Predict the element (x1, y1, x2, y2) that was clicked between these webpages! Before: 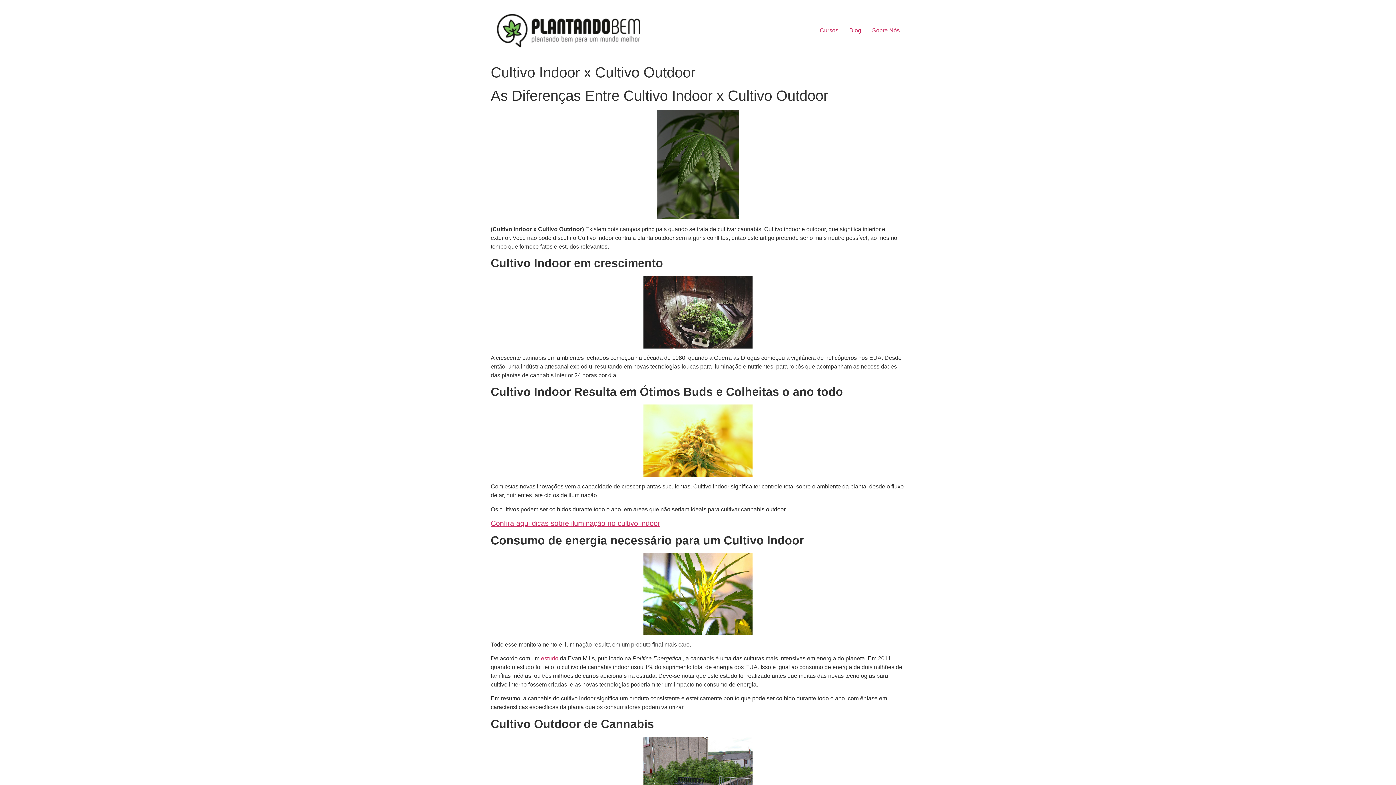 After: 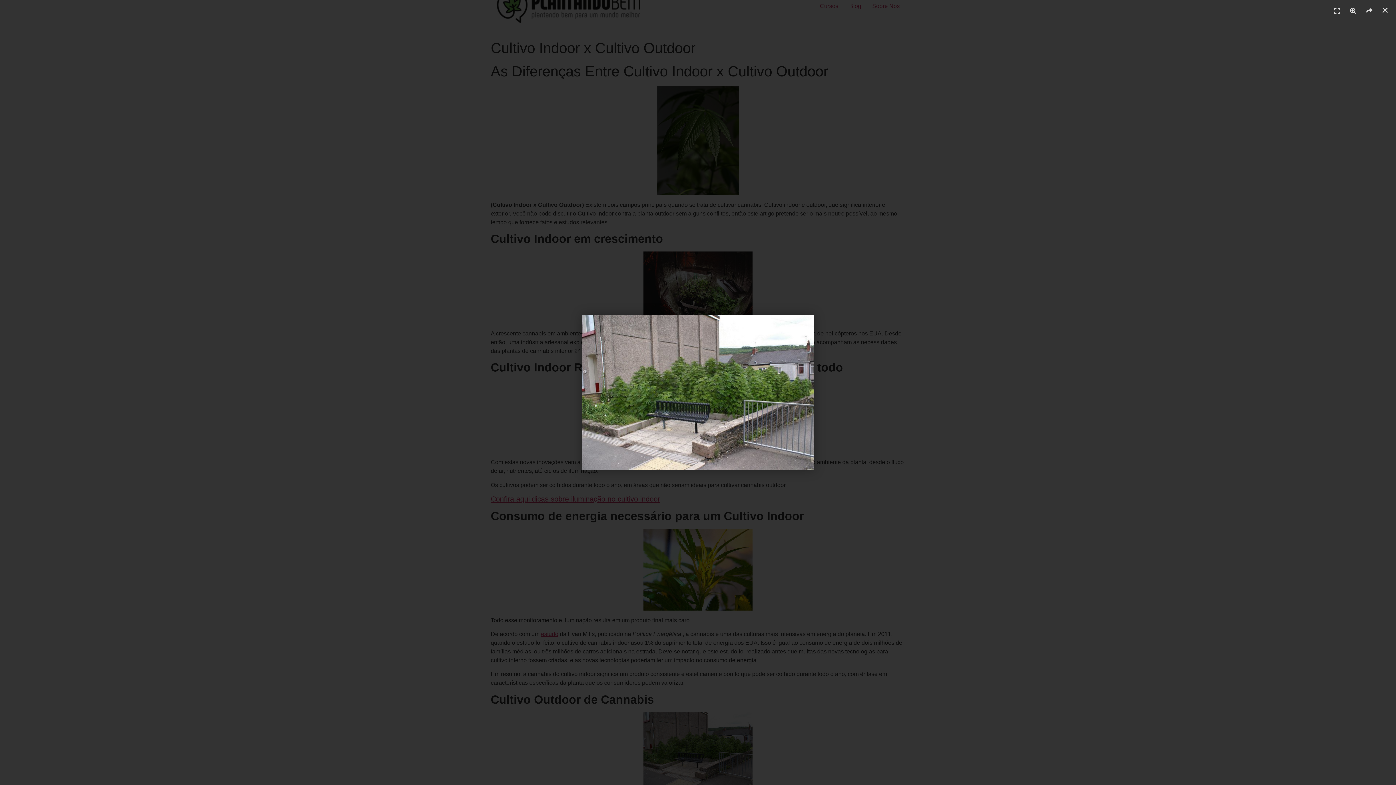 Action: bbox: (490, 736, 905, 809)